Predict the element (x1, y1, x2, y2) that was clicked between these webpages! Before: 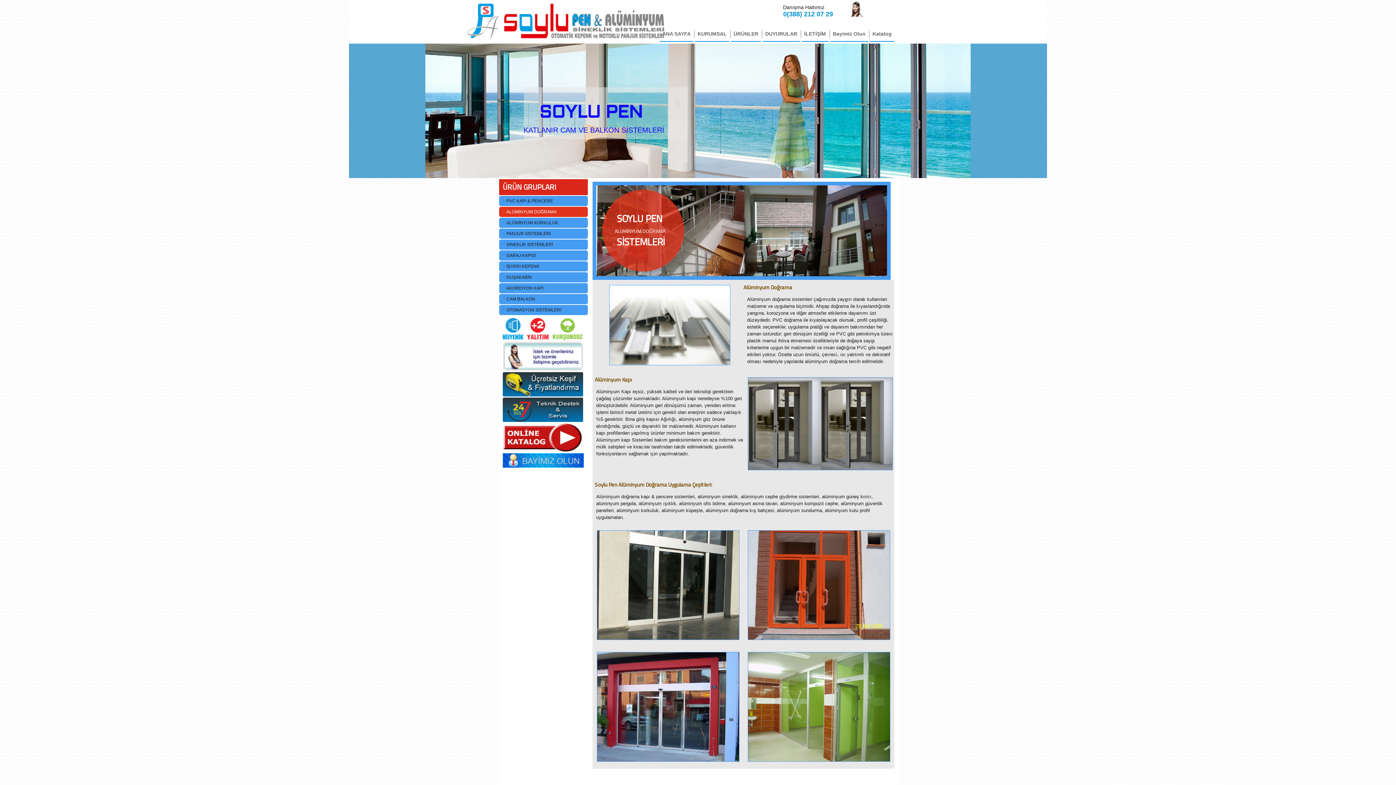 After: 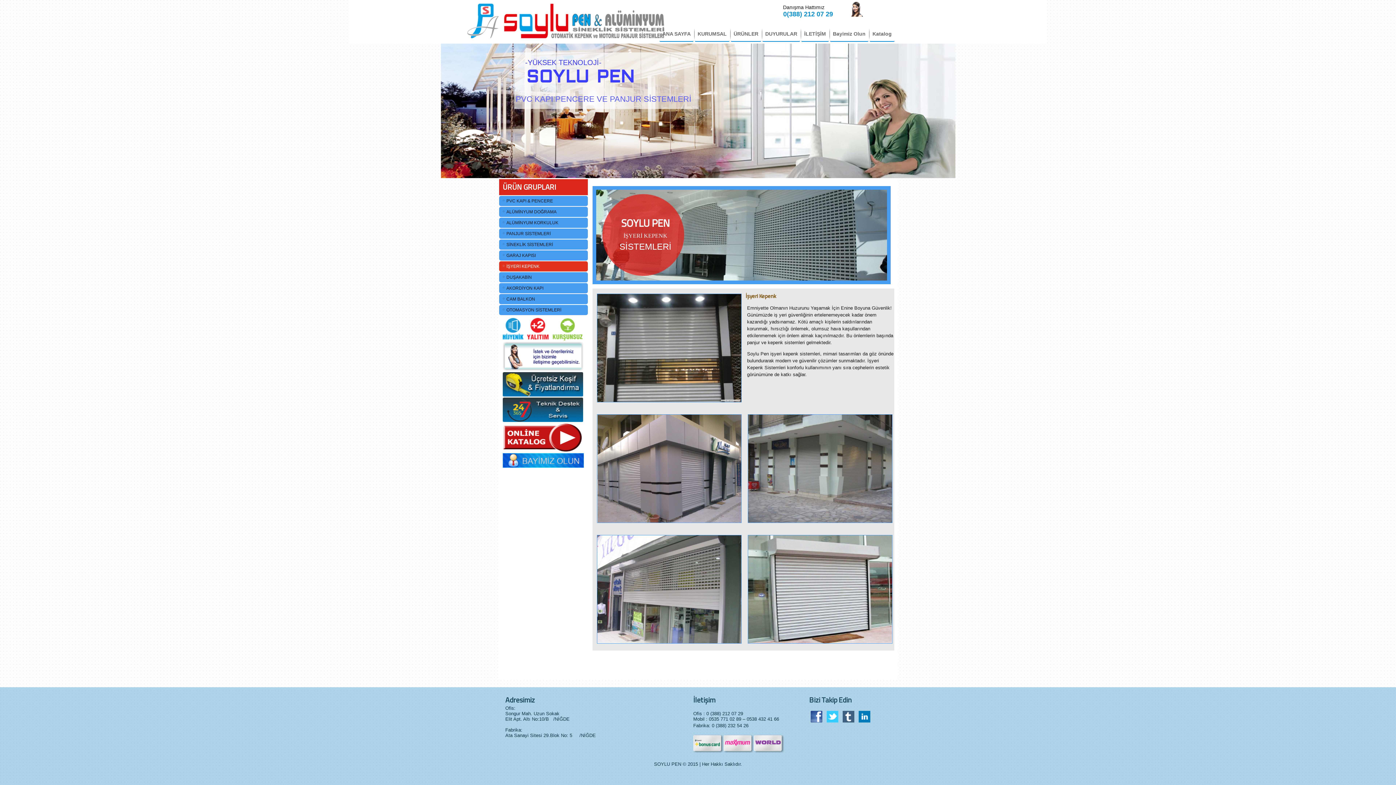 Action: bbox: (499, 261, 588, 271) label: İŞYERİ KEPENK